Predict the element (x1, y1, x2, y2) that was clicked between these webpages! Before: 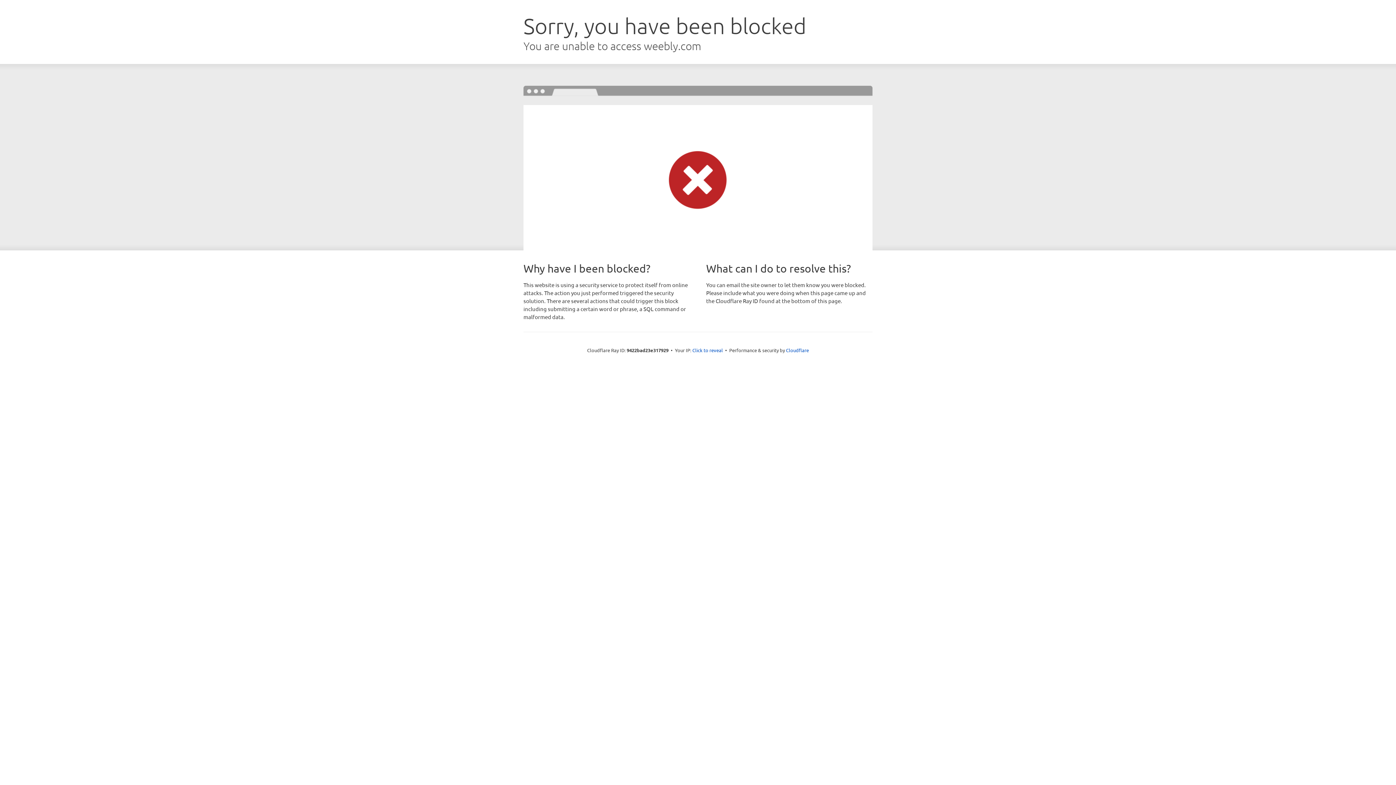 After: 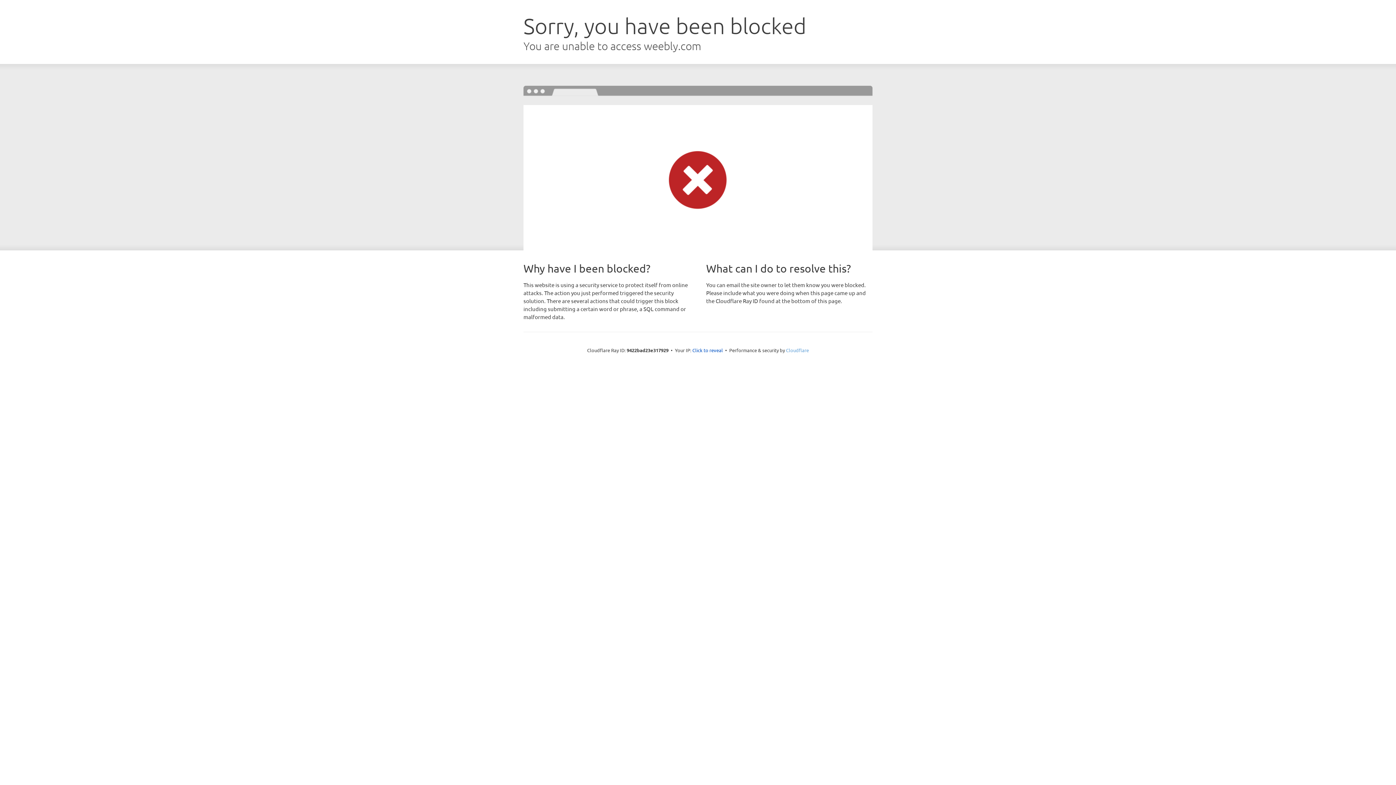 Action: bbox: (786, 347, 809, 353) label: Cloudflare